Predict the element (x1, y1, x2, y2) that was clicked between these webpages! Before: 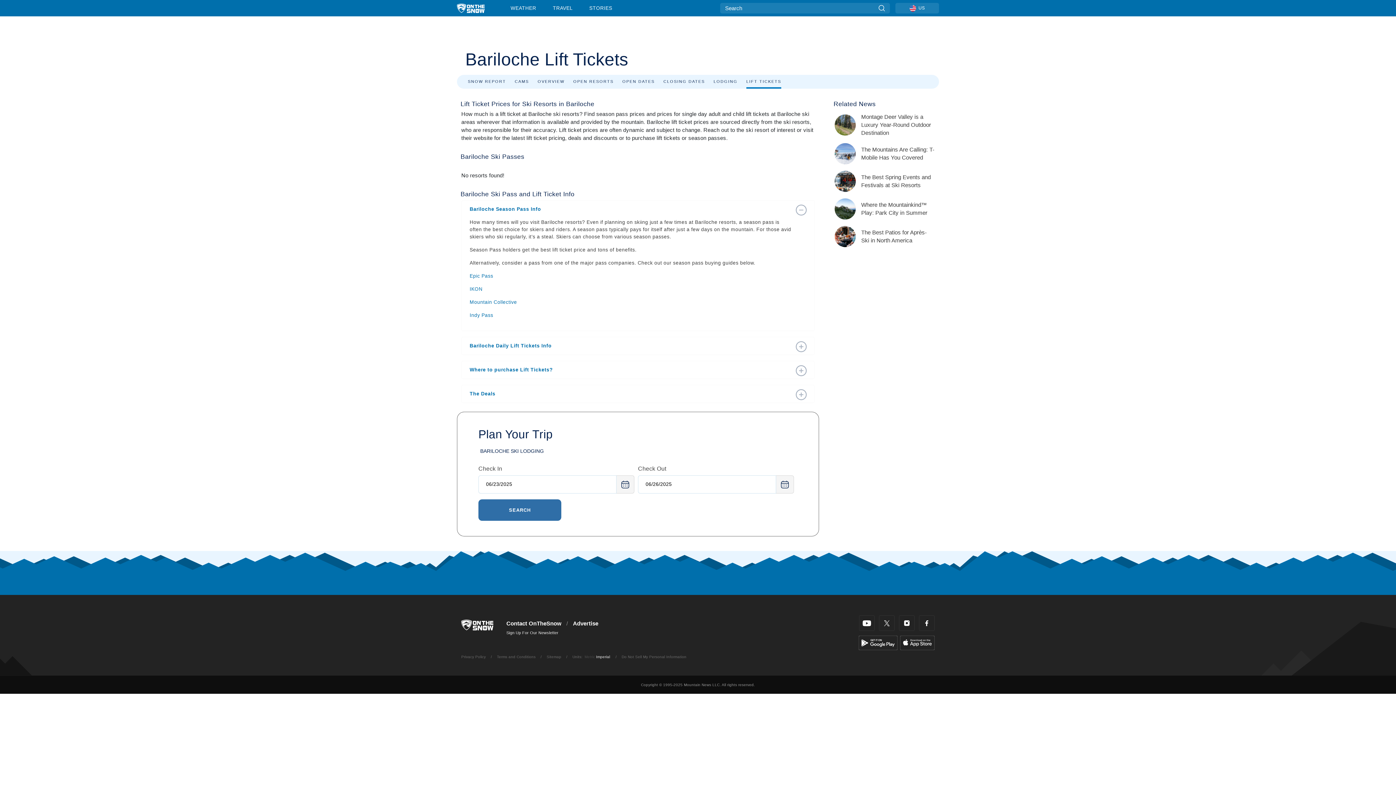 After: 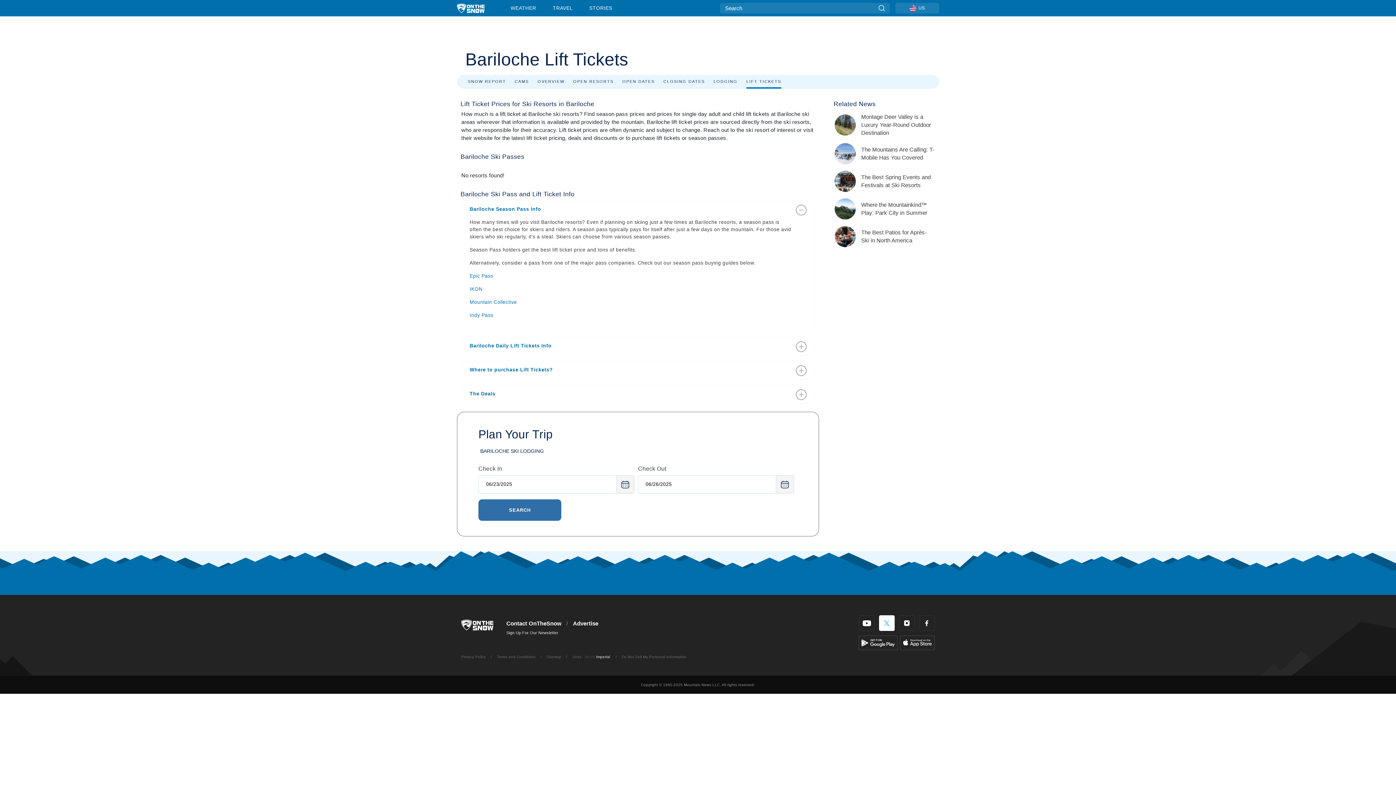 Action: label: Twitter bbox: (879, 615, 894, 631)